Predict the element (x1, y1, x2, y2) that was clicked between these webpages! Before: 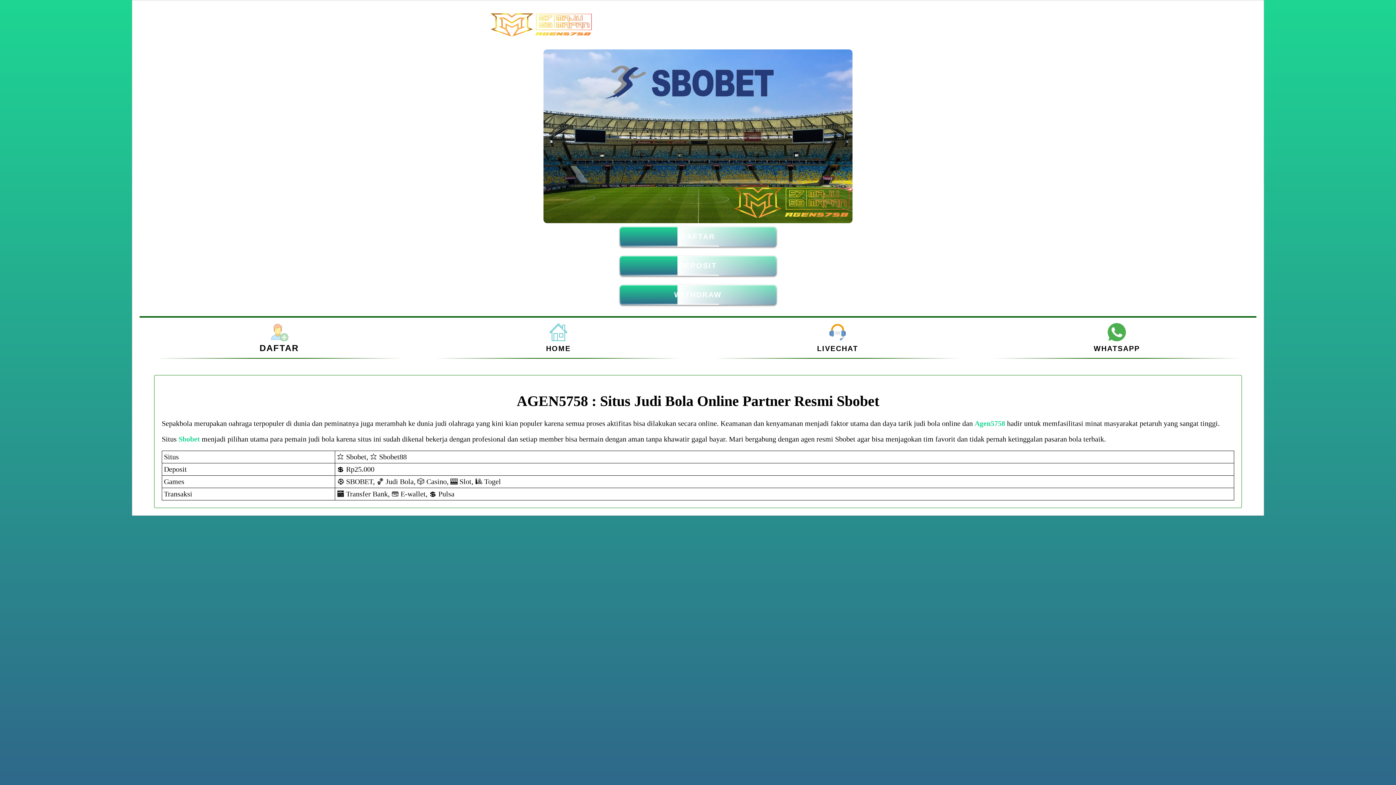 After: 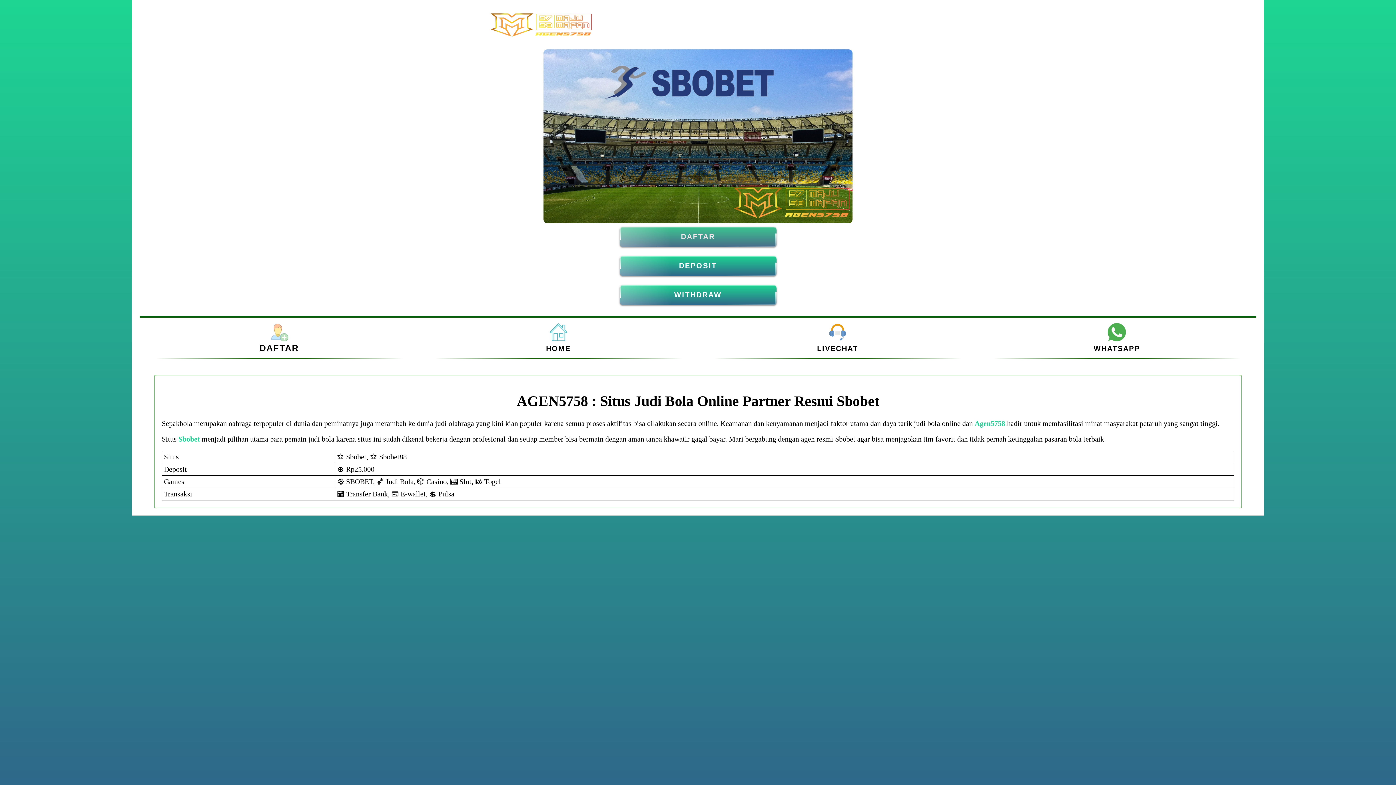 Action: bbox: (619, 226, 776, 246) label: DAFTAR